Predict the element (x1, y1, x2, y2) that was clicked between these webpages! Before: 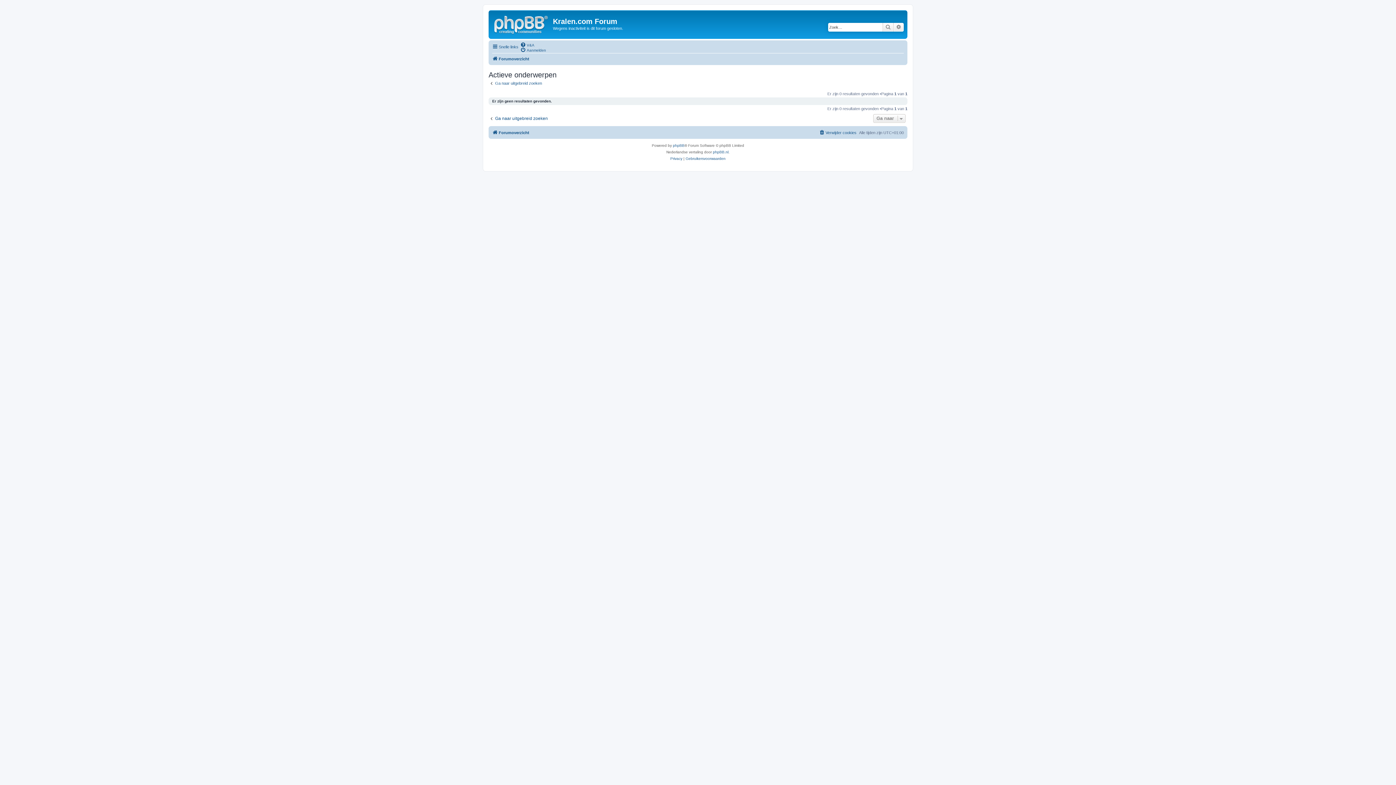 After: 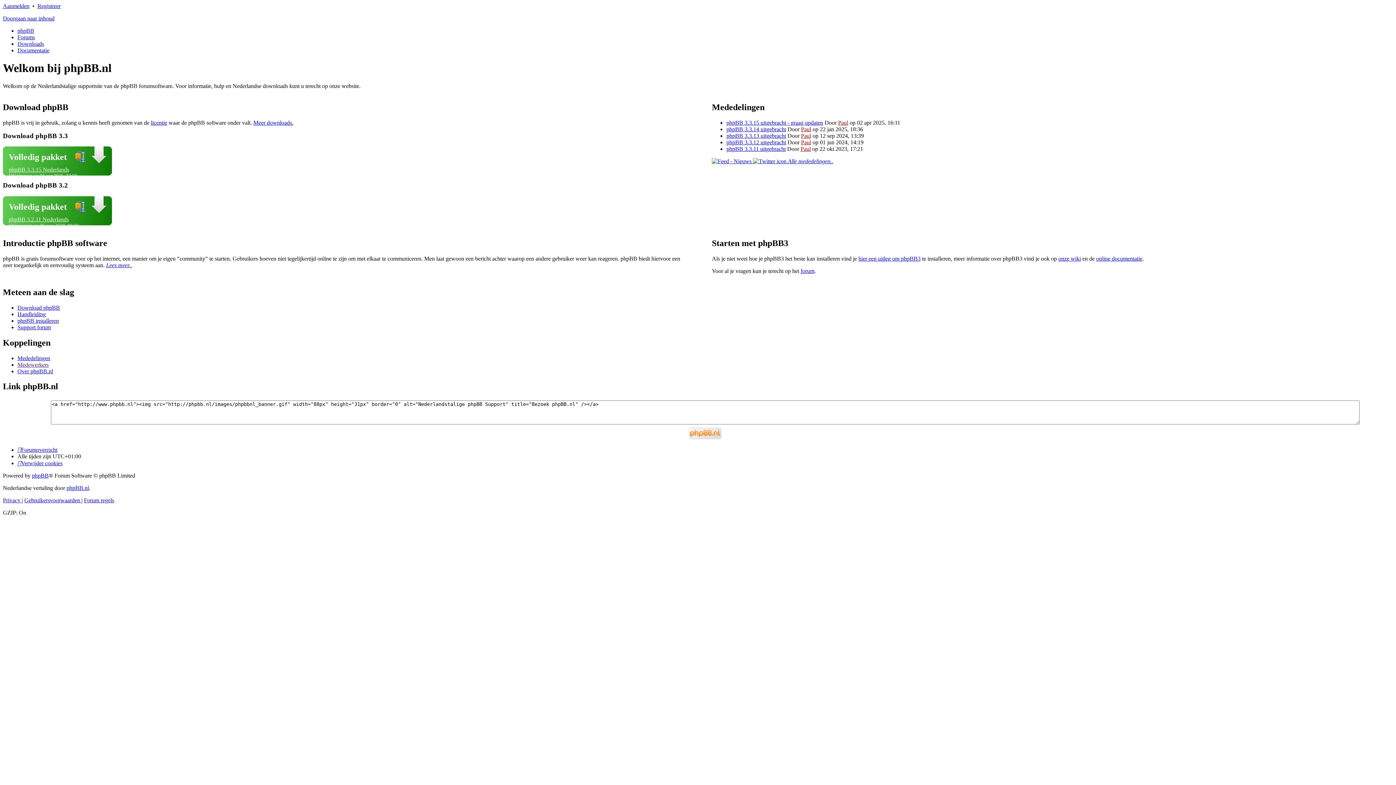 Action: bbox: (713, 149, 728, 155) label: phpBB.nl